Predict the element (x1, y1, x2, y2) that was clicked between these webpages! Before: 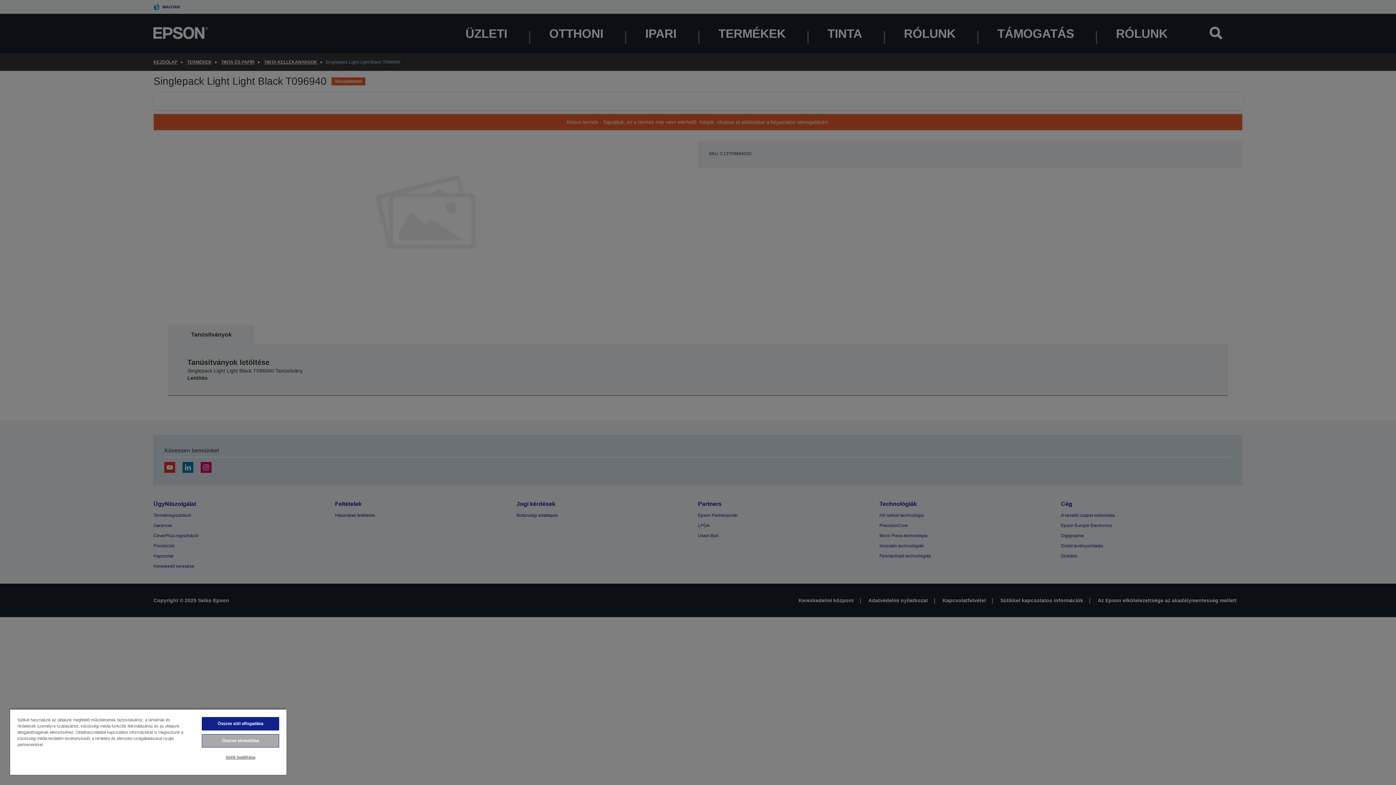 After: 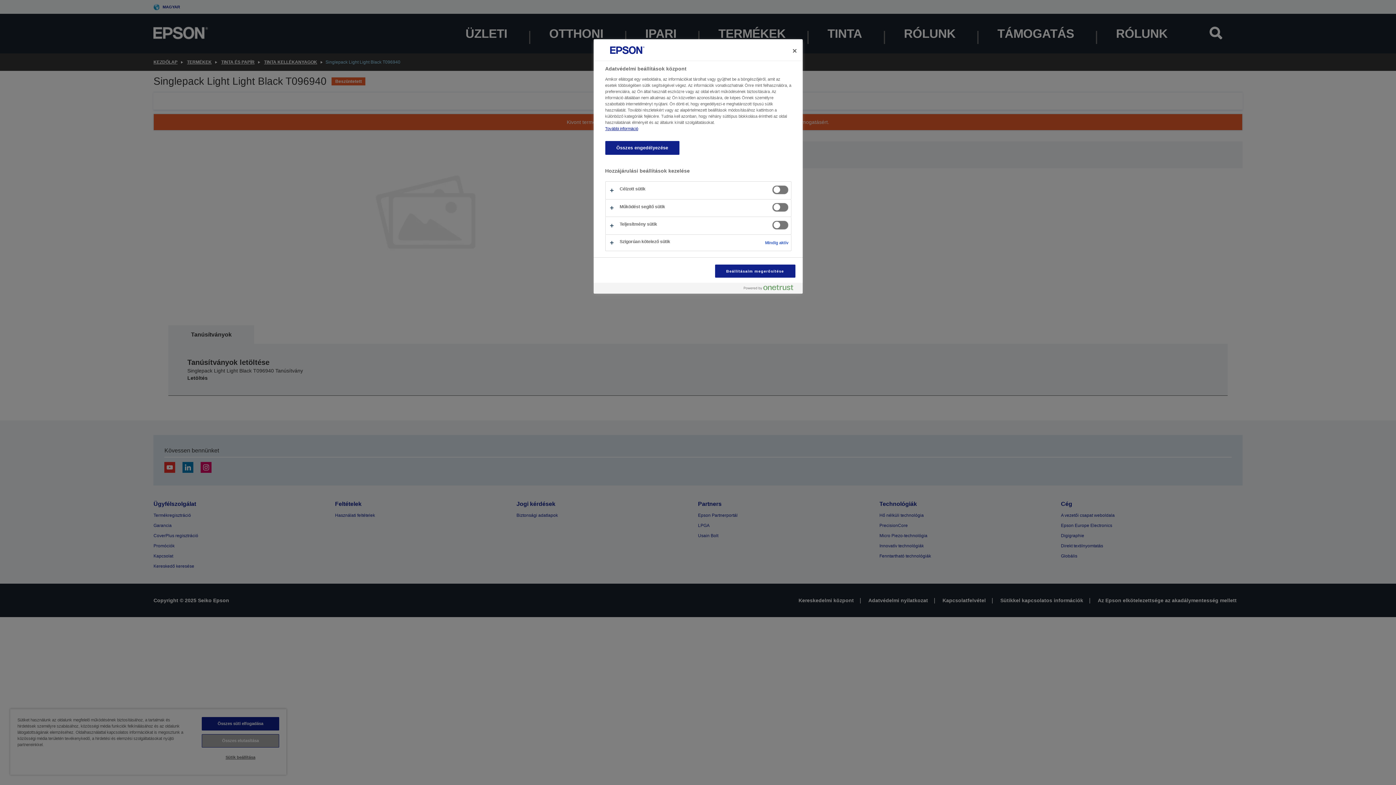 Action: label: Sütik beállítása bbox: (201, 751, 279, 764)